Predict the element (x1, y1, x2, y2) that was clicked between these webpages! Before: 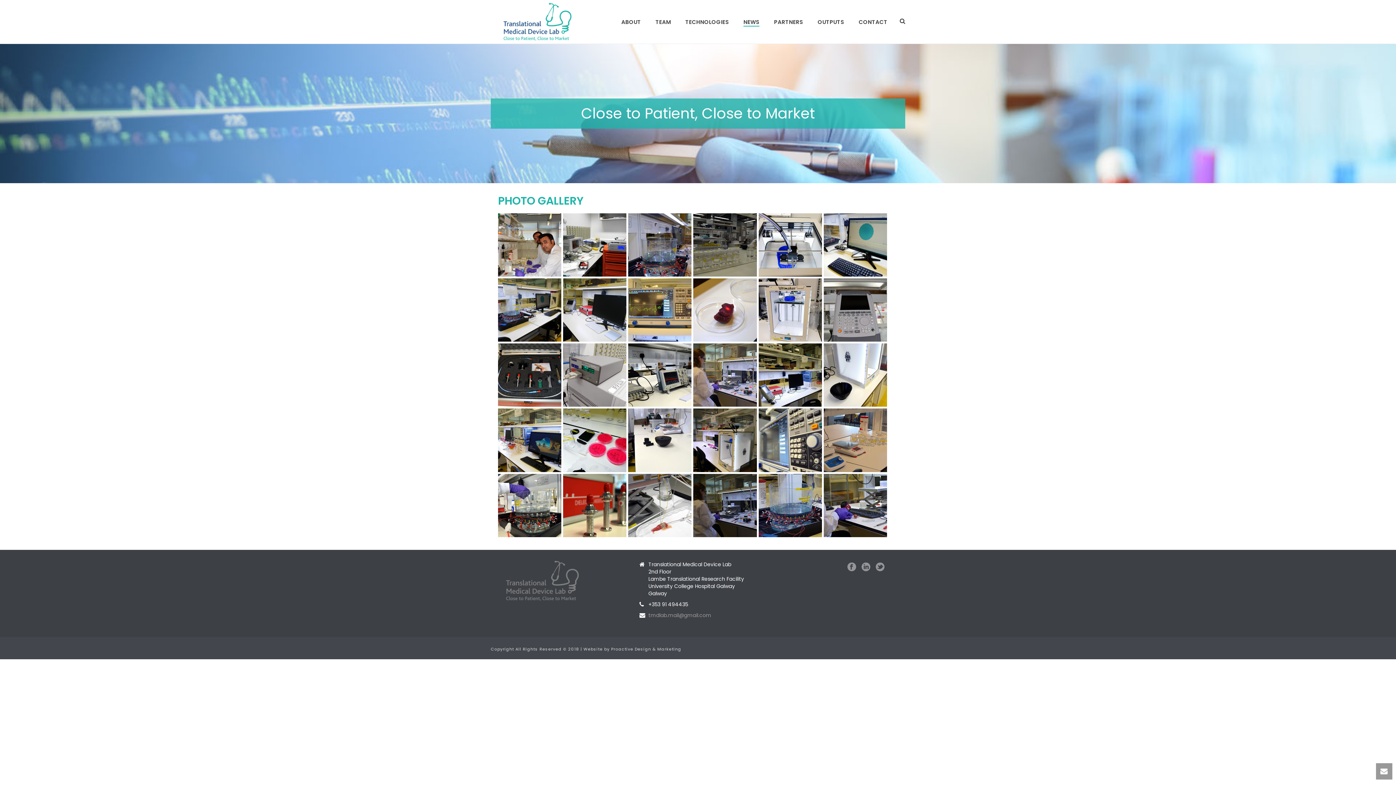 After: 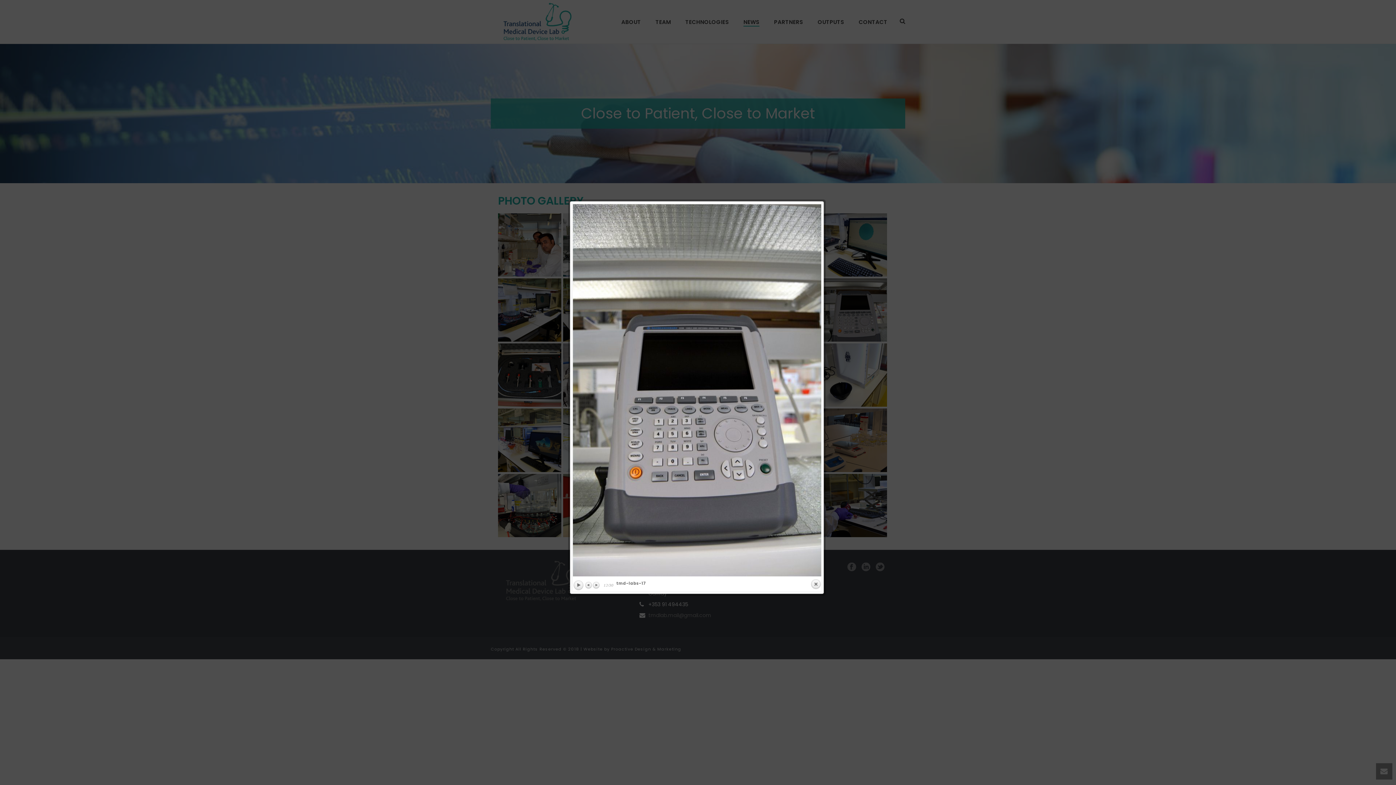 Action: bbox: (823, 278, 887, 341)